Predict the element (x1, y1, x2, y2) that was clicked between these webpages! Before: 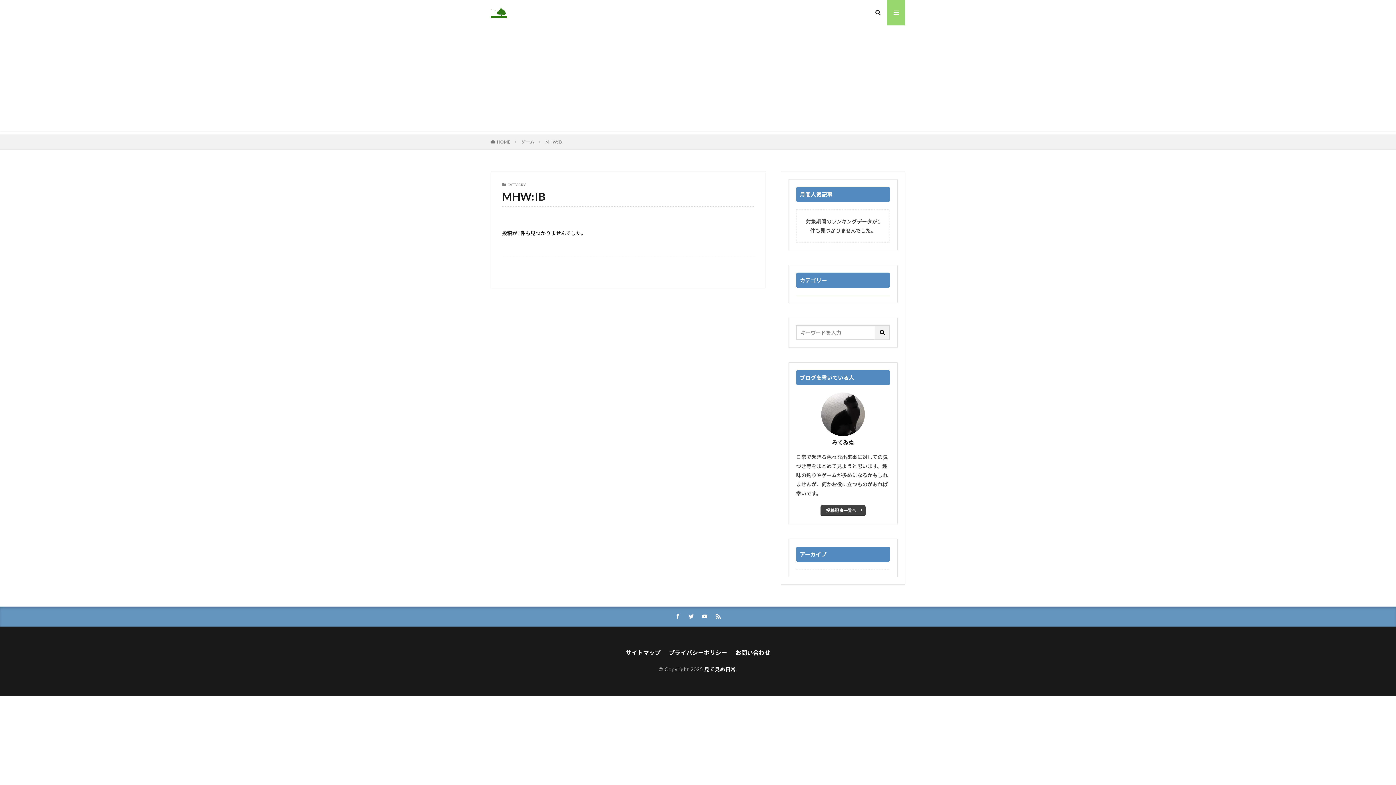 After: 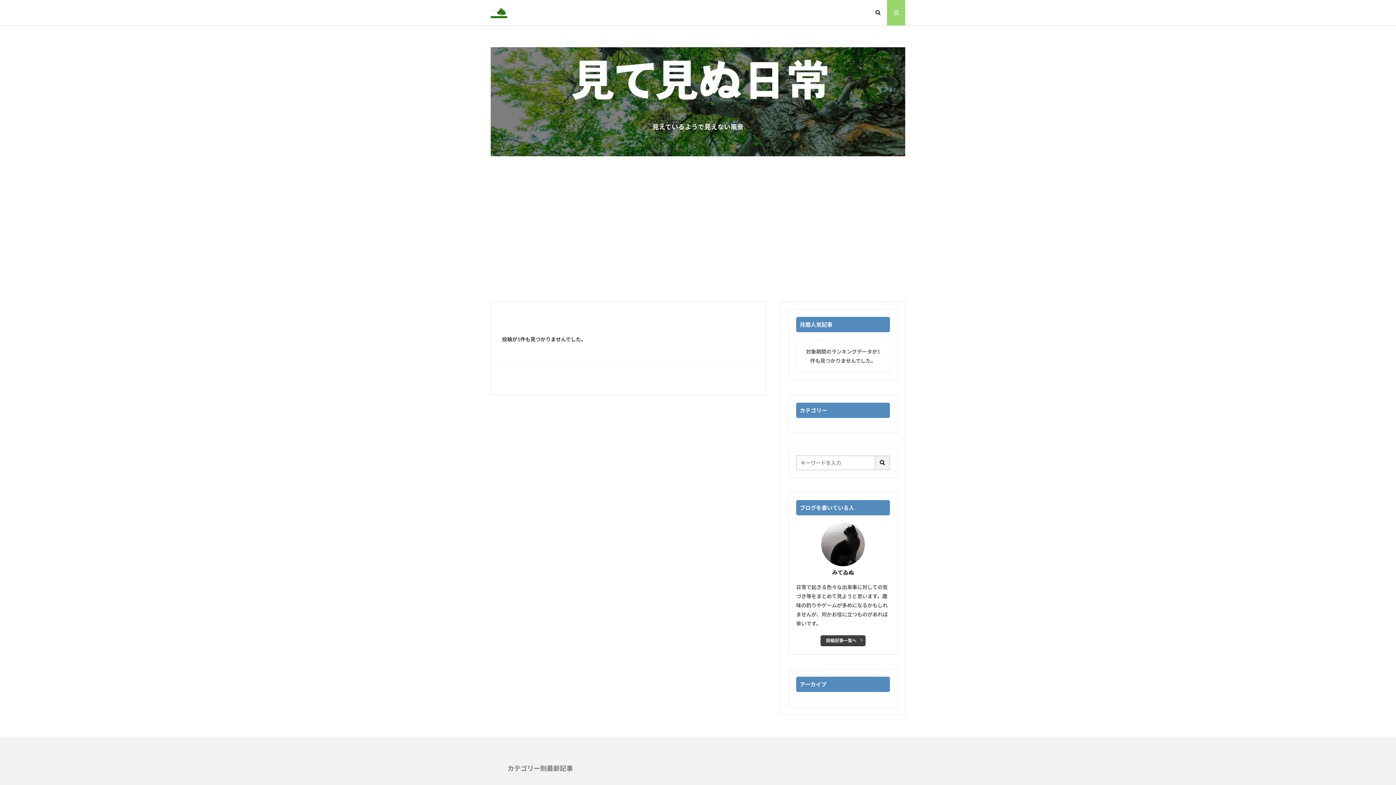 Action: label: HOME bbox: (497, 139, 510, 144)